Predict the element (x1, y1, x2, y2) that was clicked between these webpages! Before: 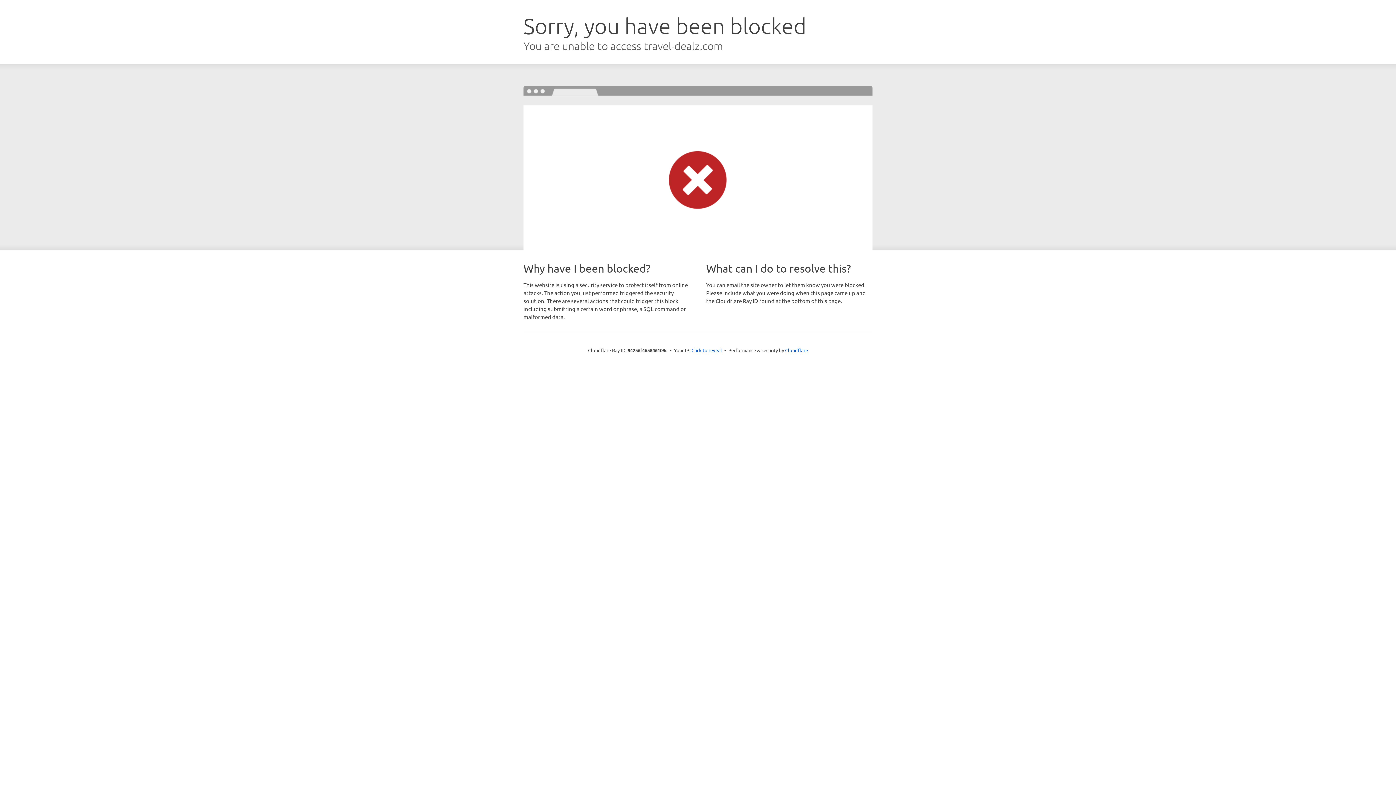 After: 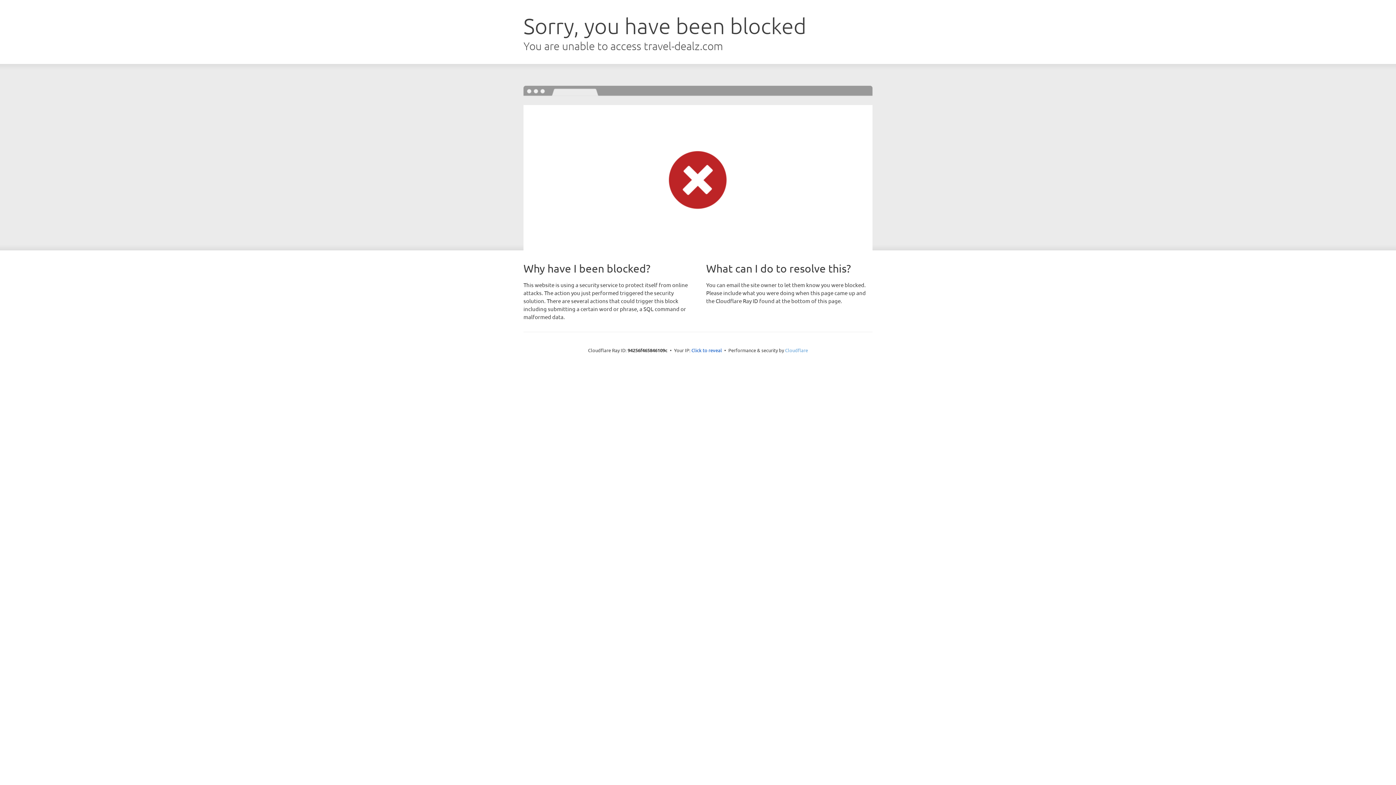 Action: bbox: (785, 347, 808, 353) label: Cloudflare